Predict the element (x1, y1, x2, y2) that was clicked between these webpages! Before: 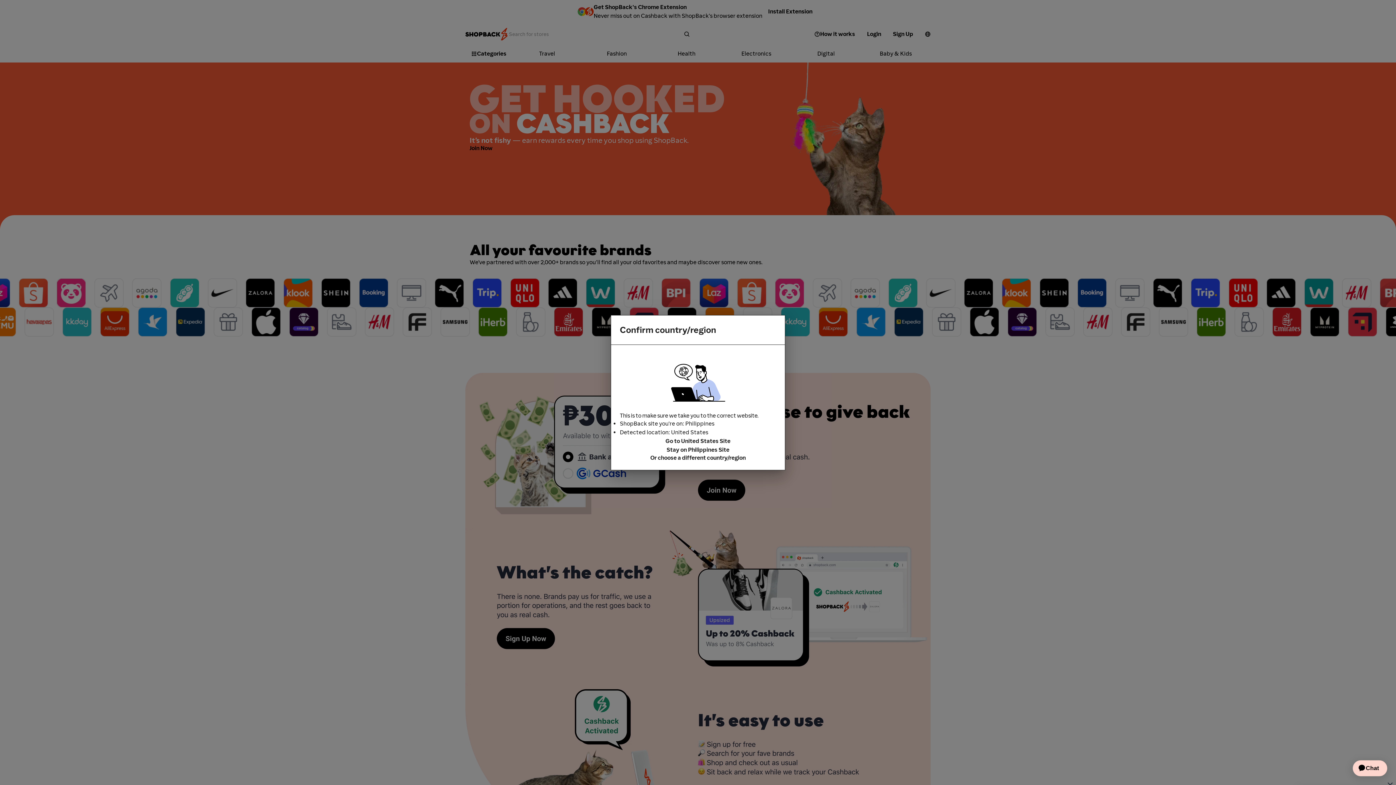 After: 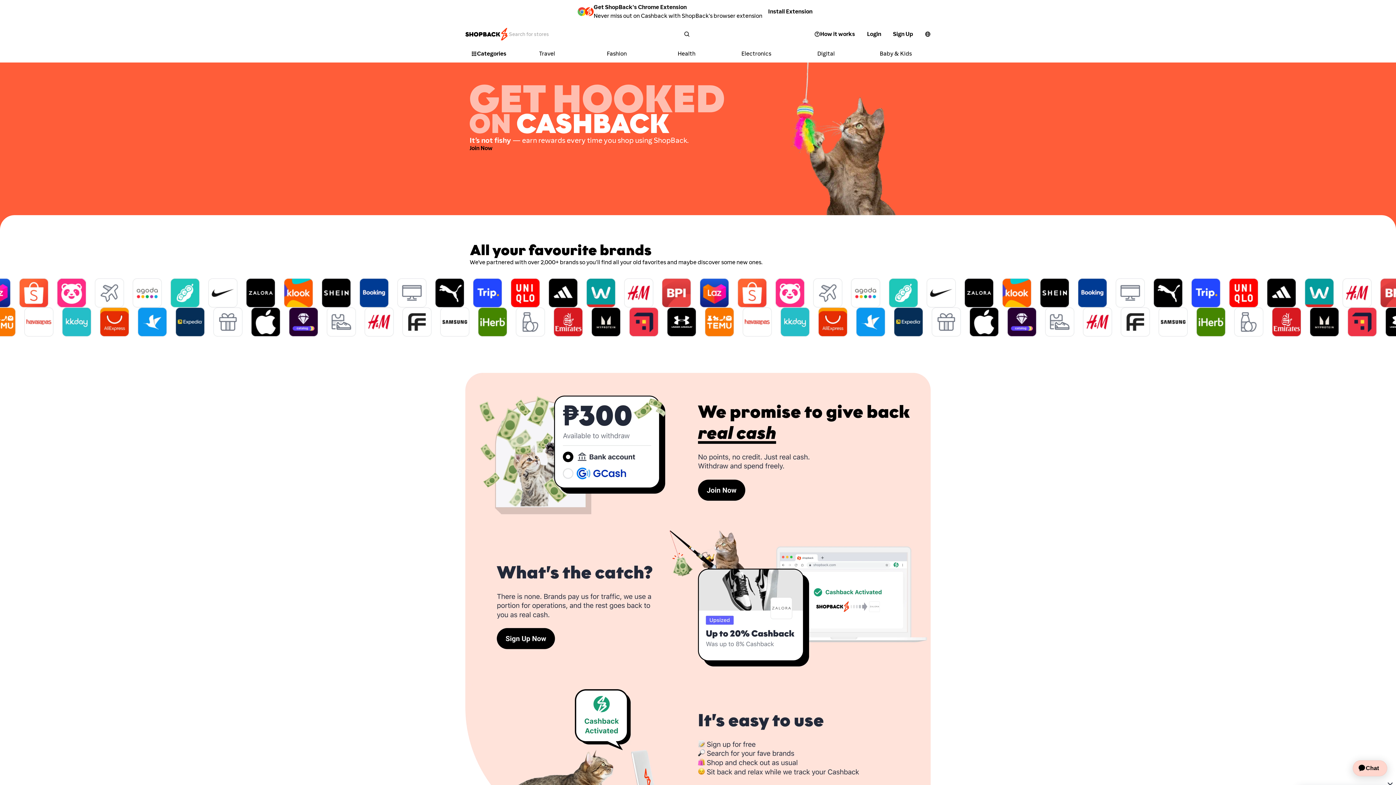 Action: bbox: (620, 445, 776, 454) label: Stay on Philippines Site